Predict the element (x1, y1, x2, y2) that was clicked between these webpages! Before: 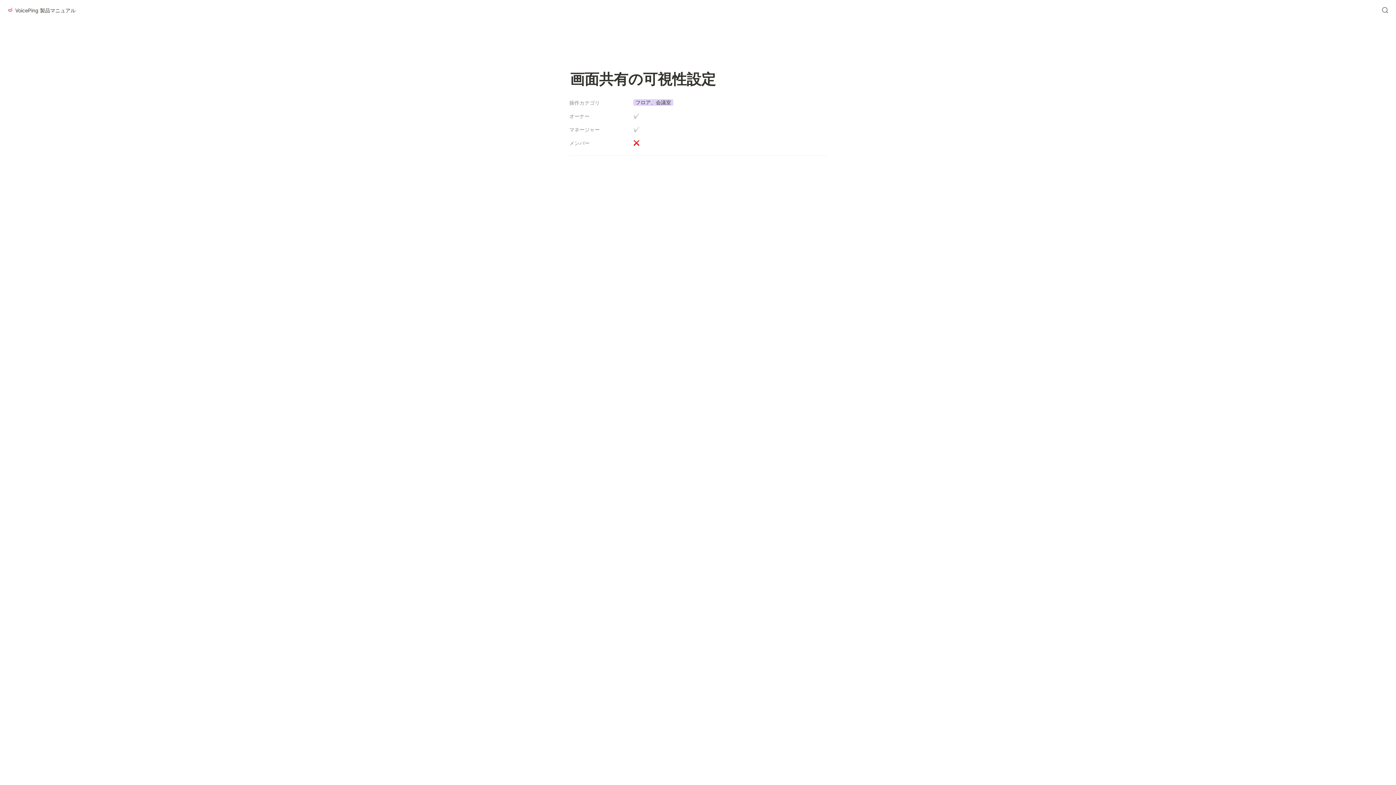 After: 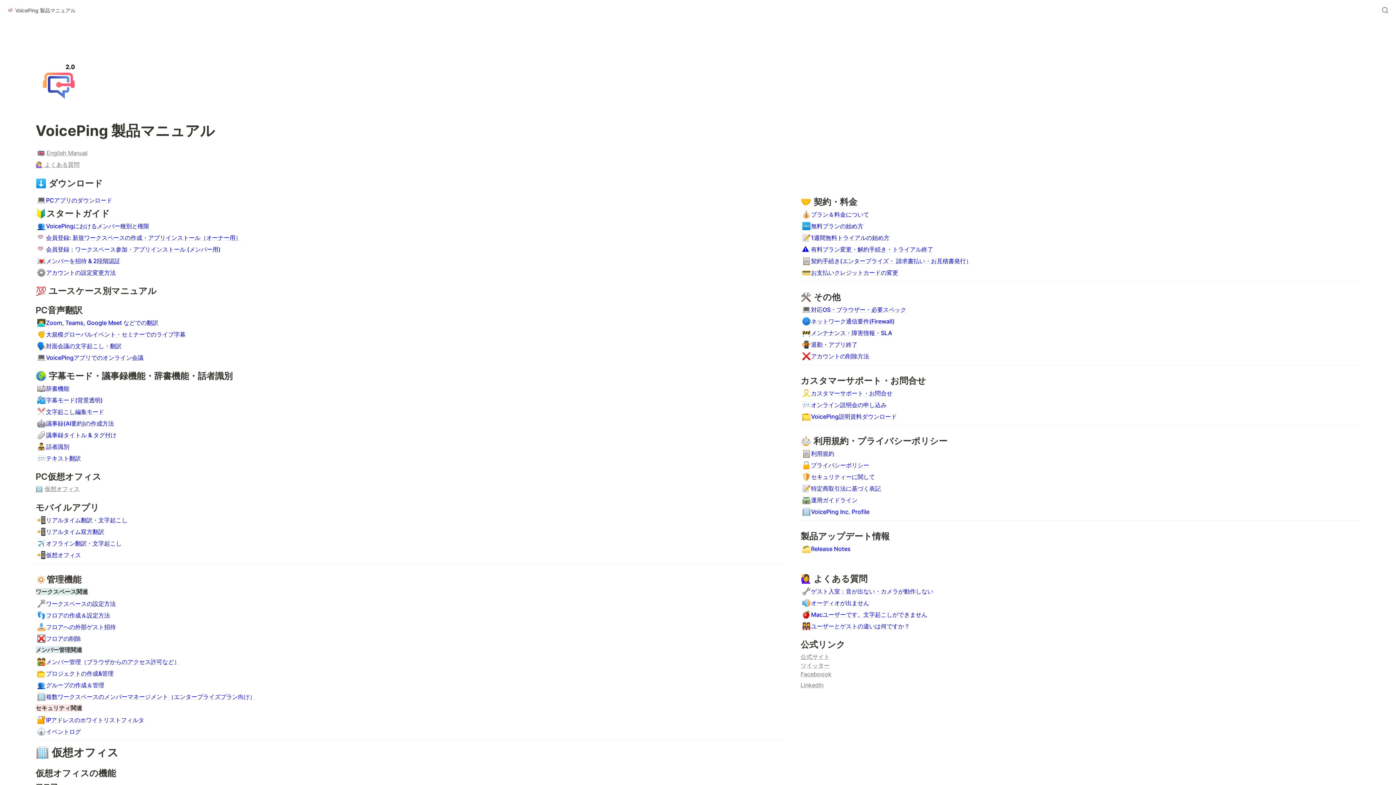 Action: bbox: (5, 5, 77, 14) label: VoicePing 製品マニュアル